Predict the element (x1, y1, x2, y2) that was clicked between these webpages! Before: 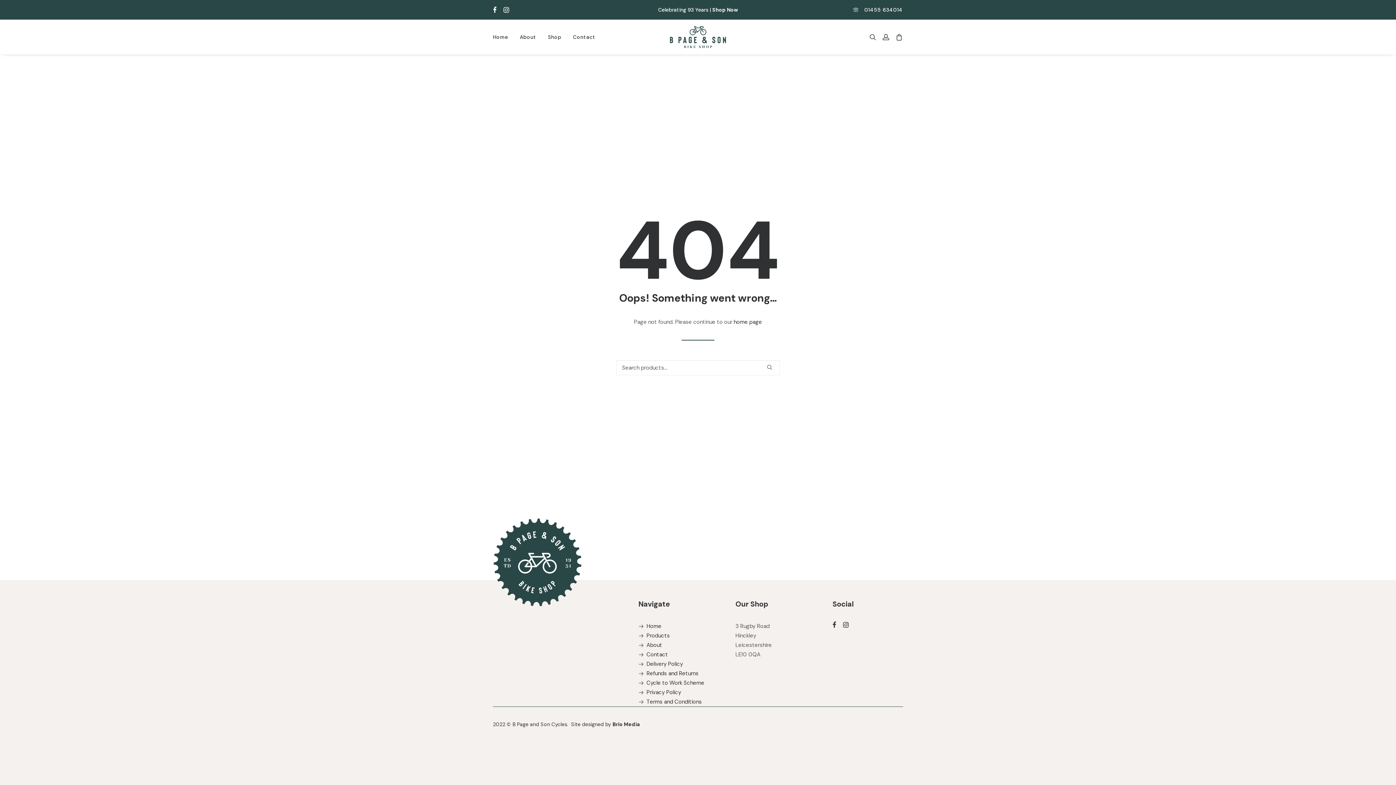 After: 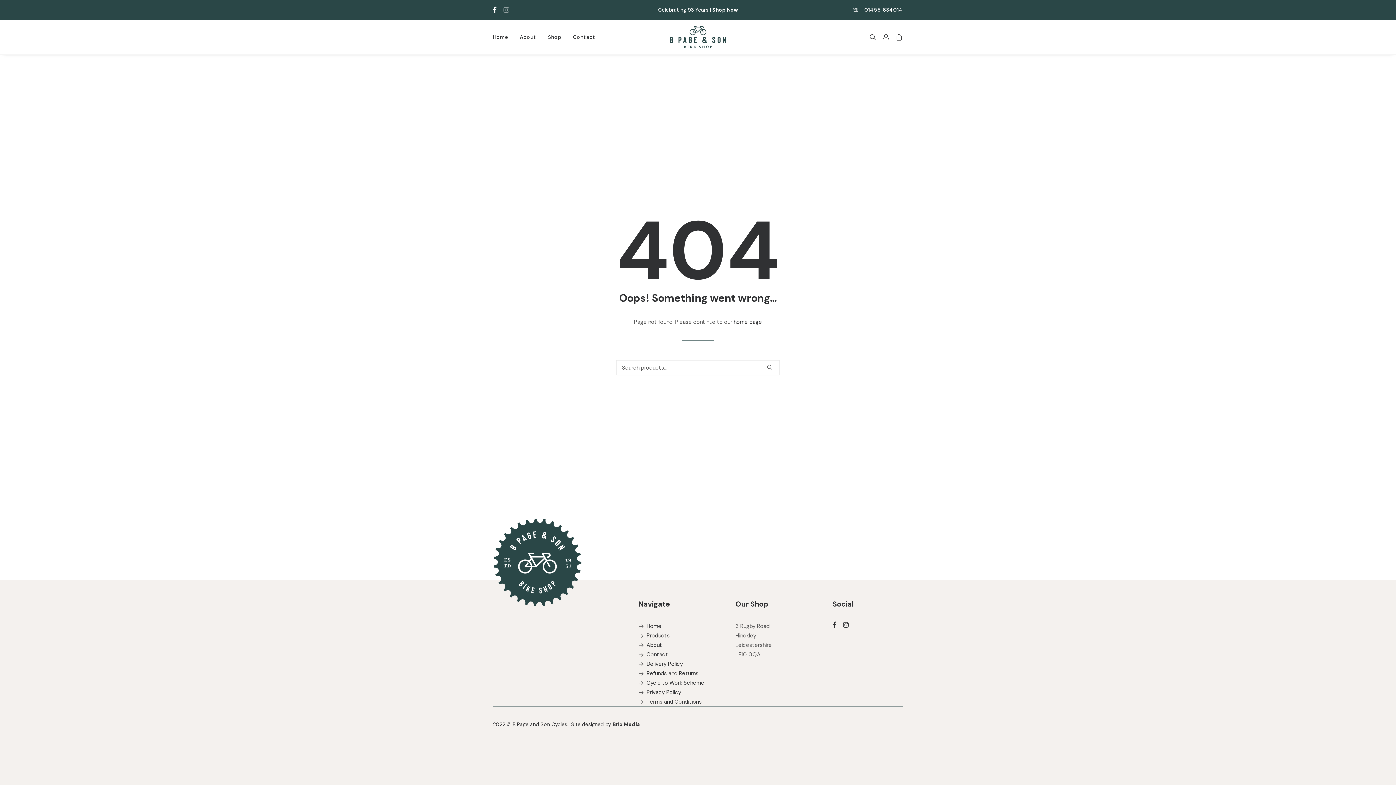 Action: bbox: (500, 0, 512, 19)